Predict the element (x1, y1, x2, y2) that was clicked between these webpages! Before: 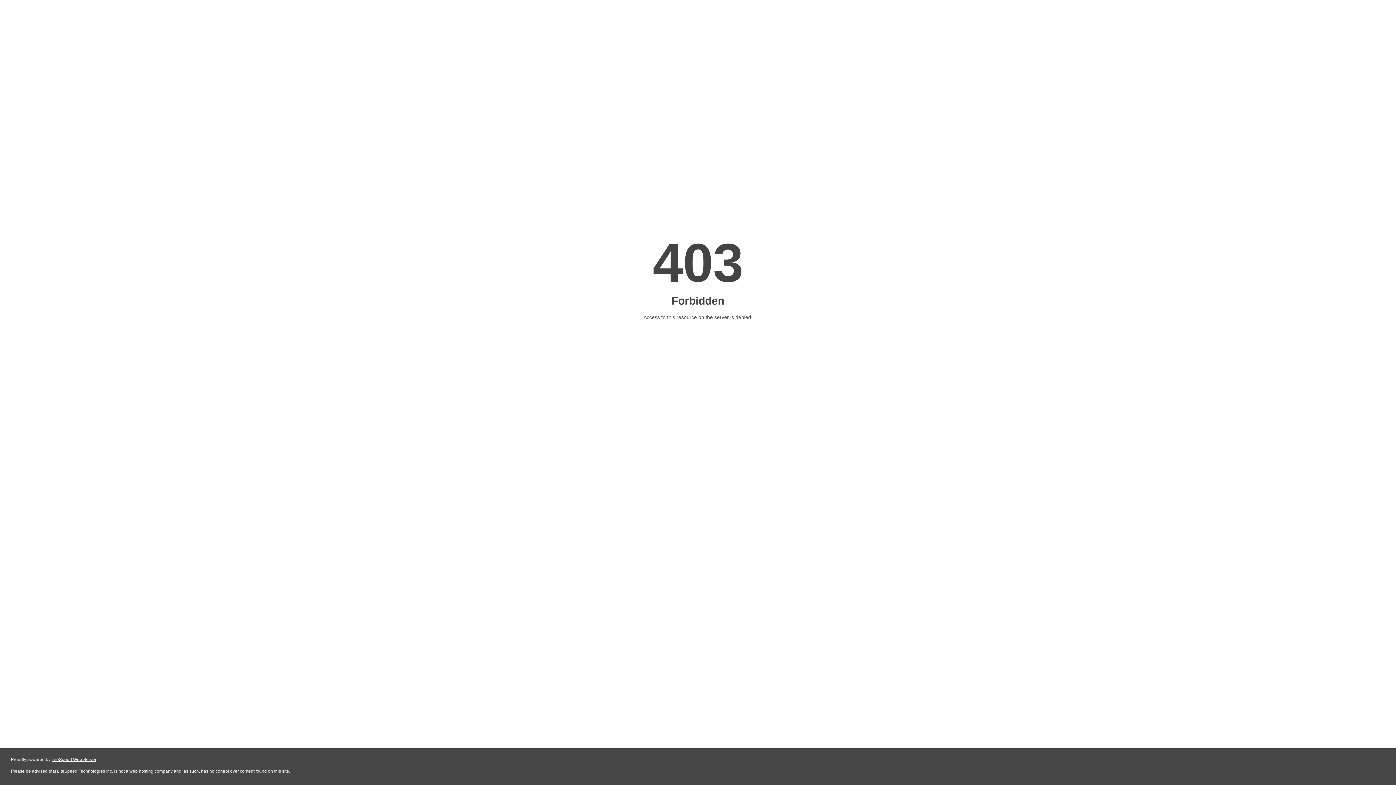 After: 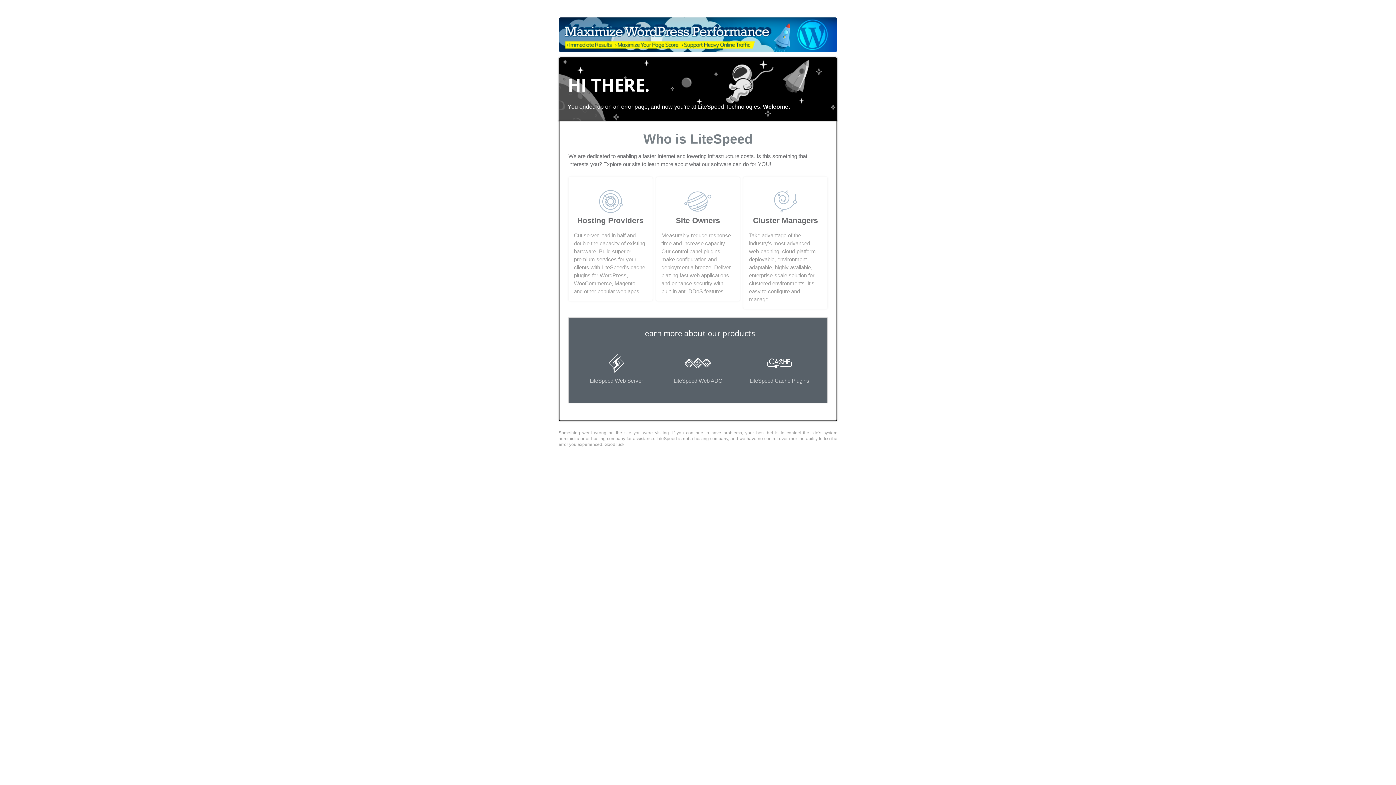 Action: label: LiteSpeed Web Server bbox: (51, 757, 96, 762)